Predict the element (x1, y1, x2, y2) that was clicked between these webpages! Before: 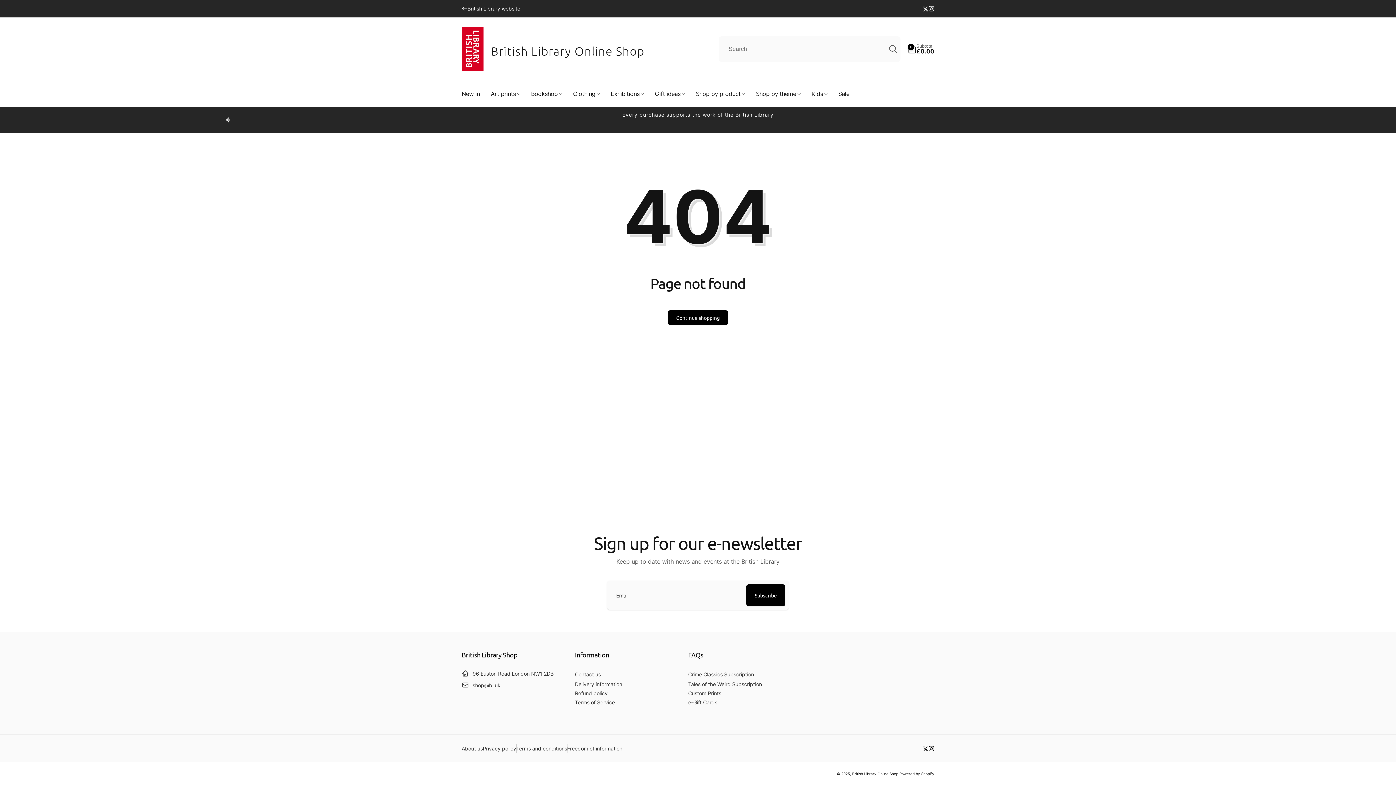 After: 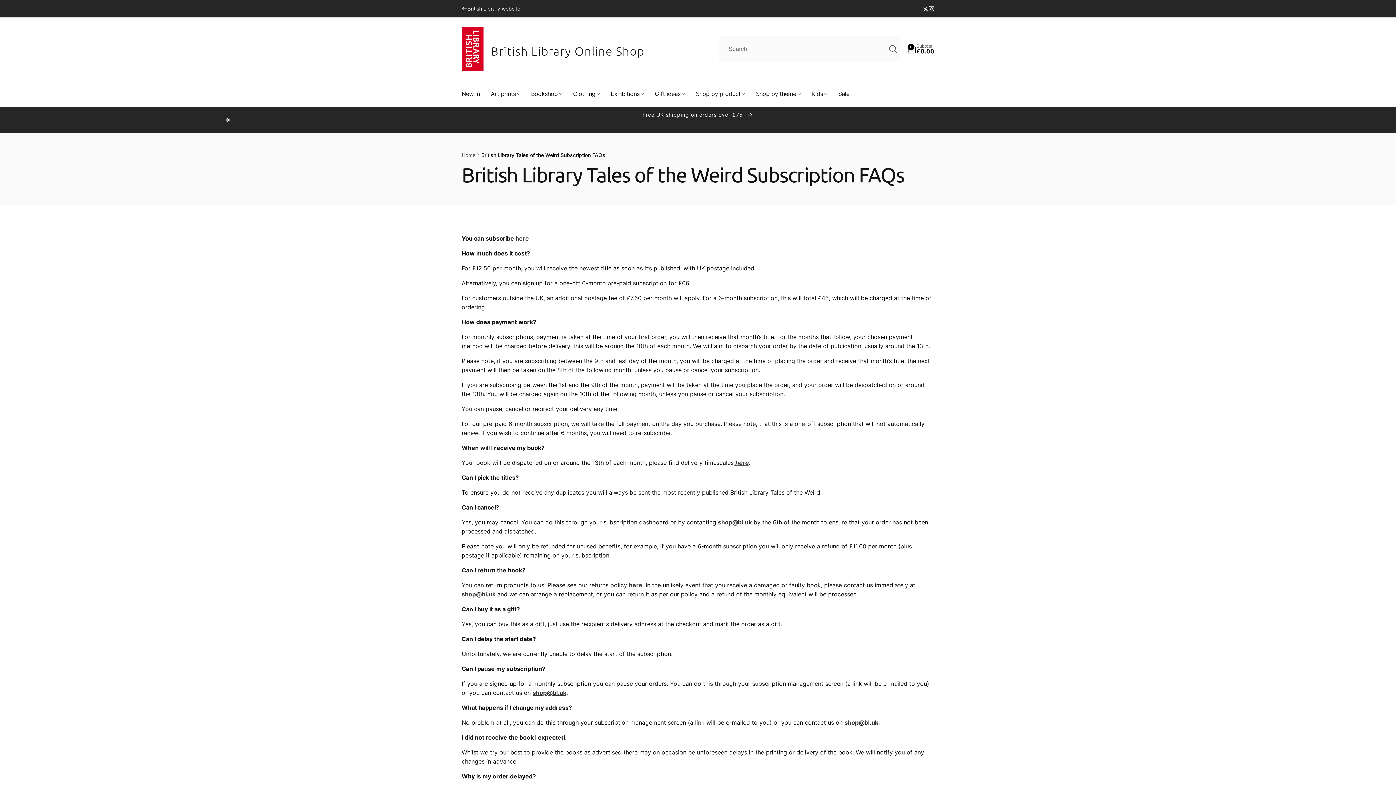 Action: label: Tales of the Weird Subscription bbox: (688, 679, 762, 690)